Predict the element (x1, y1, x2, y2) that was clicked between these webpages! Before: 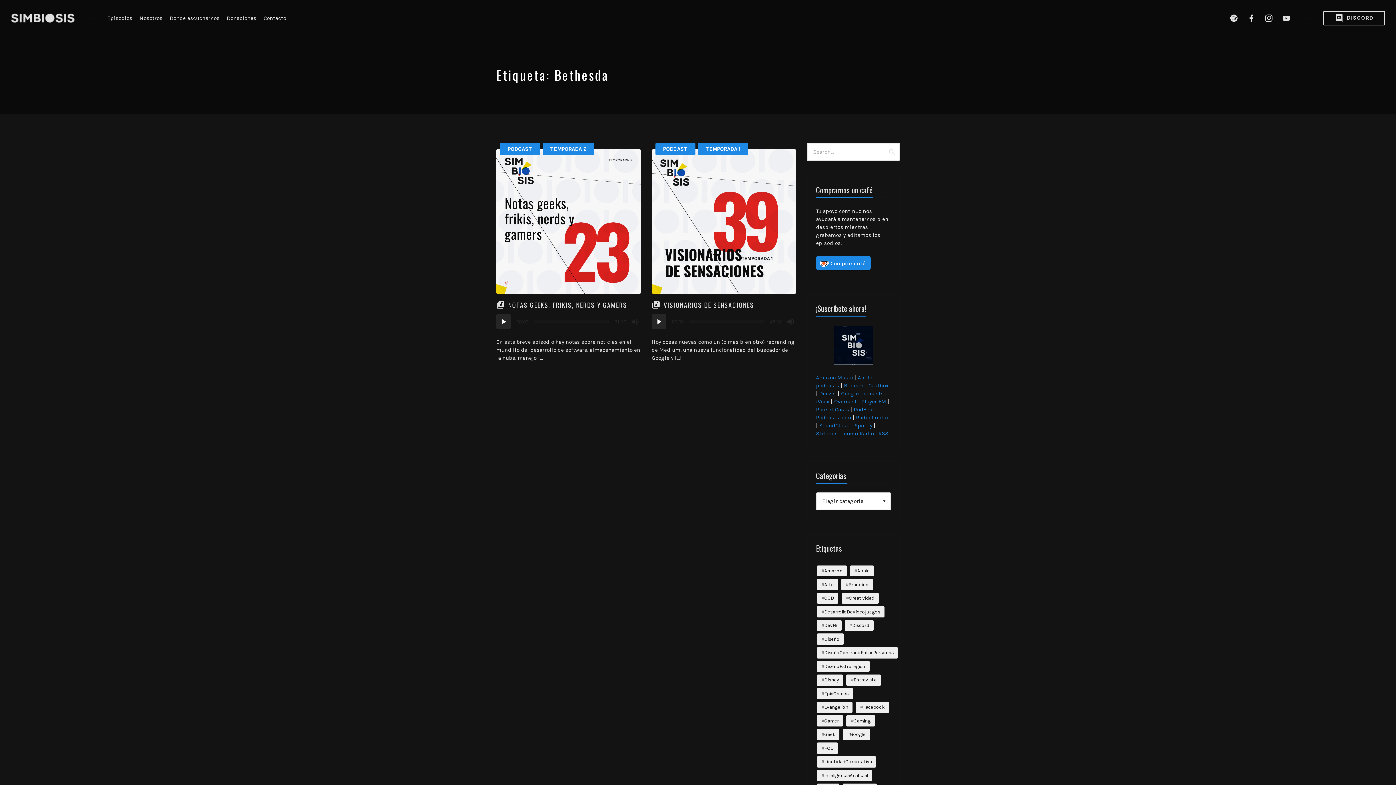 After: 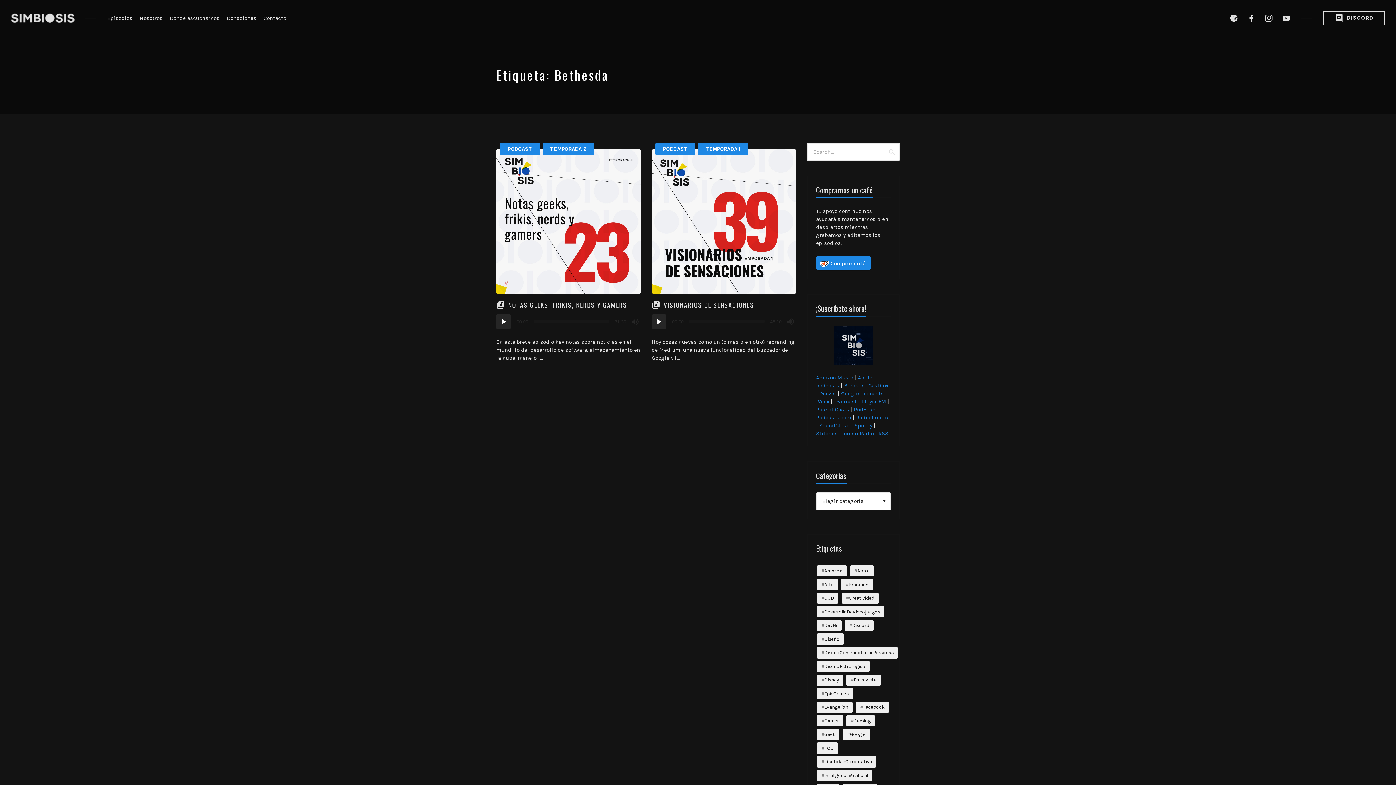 Action: label: iVoox bbox: (816, 398, 829, 405)